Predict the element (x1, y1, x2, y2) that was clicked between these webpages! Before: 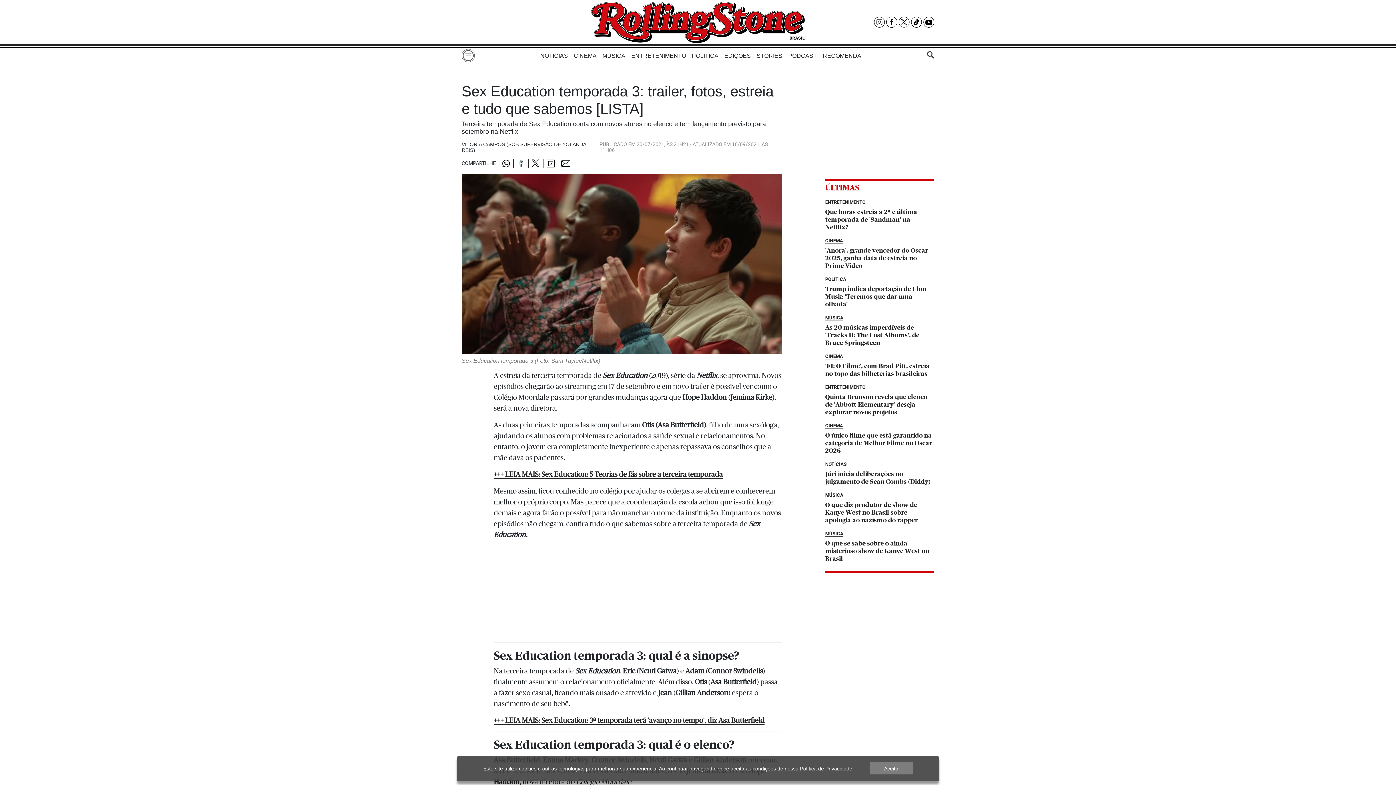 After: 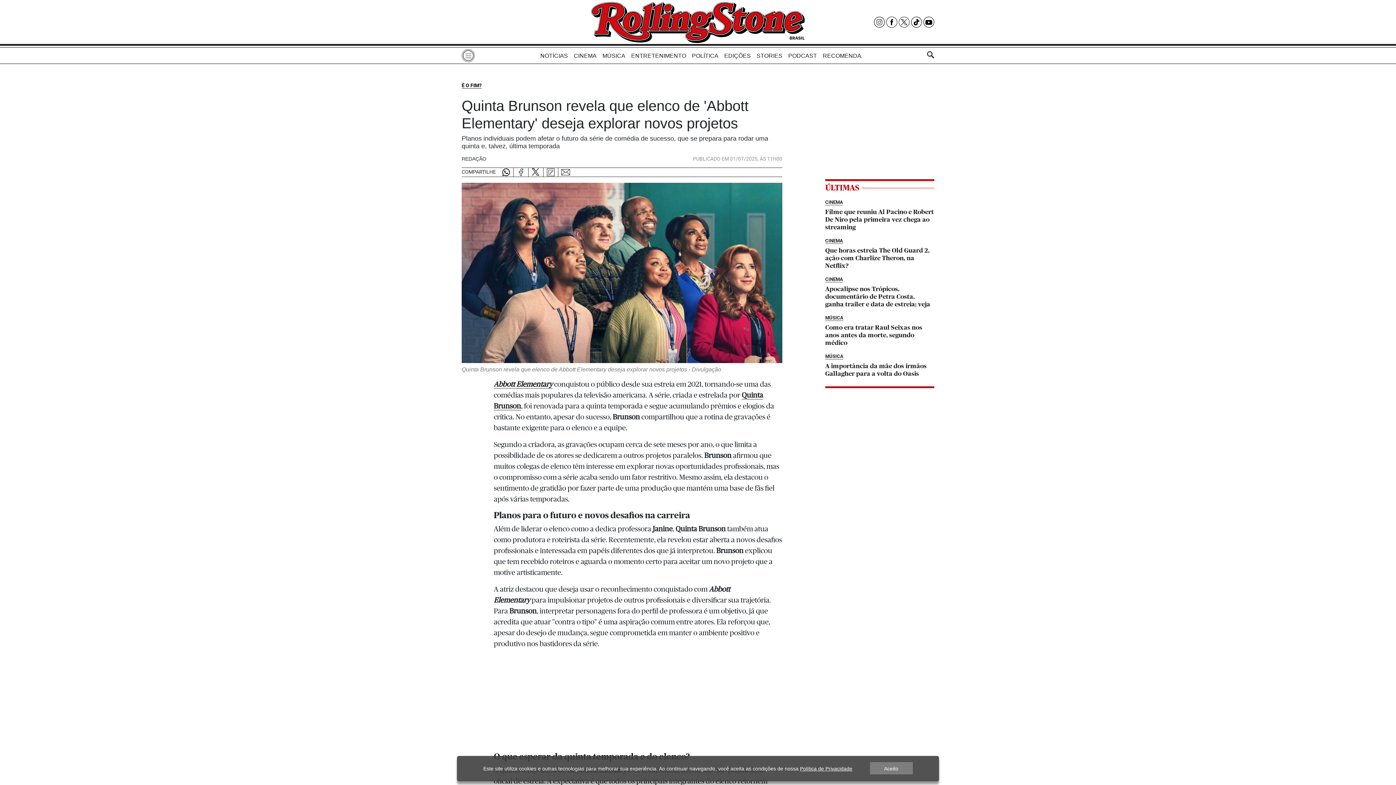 Action: label: Quinta Brunson revela que elenco de \u0027Abbott Elementary\u0027 deseja explorar novos projetos bbox: (825, 383, 934, 416)